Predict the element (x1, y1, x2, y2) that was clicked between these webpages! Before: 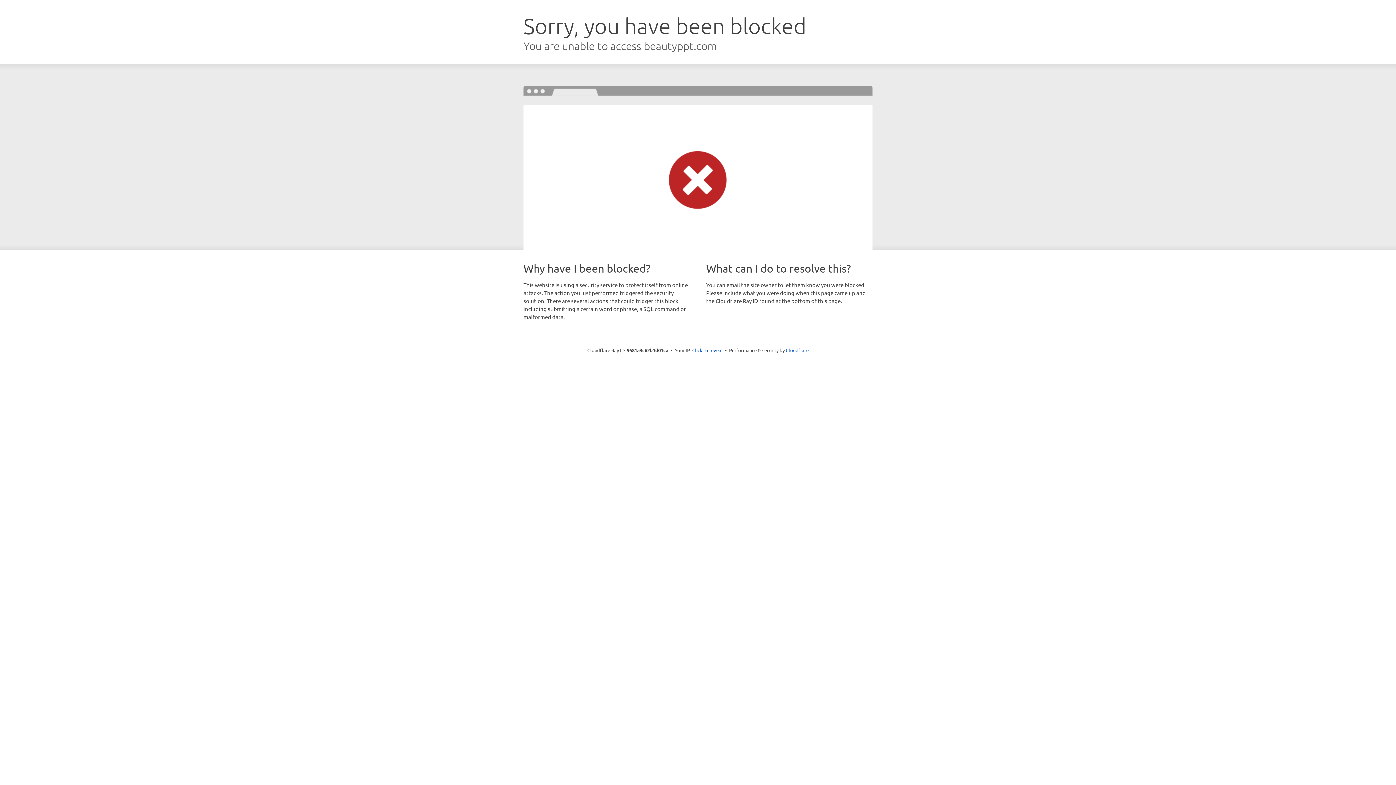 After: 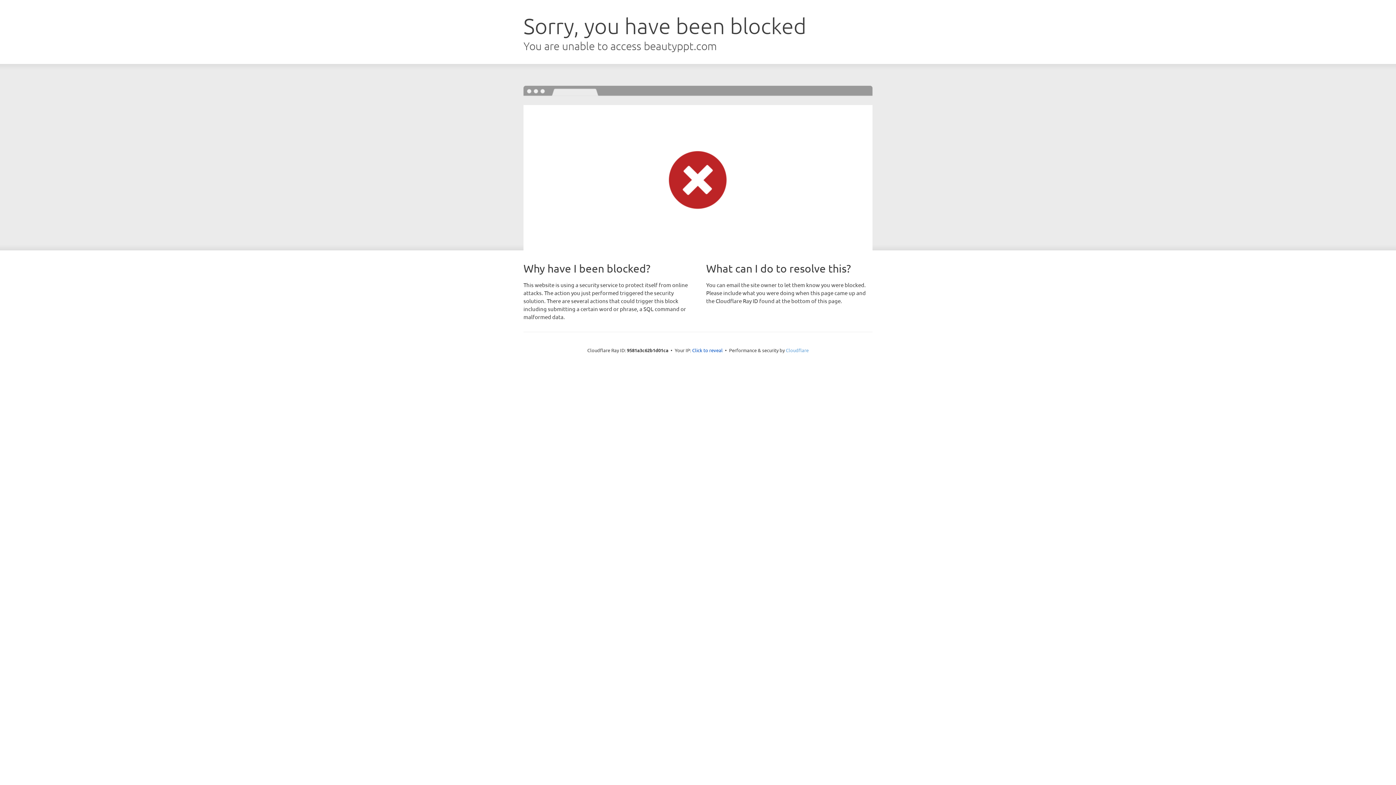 Action: label: Cloudflare bbox: (786, 347, 808, 353)